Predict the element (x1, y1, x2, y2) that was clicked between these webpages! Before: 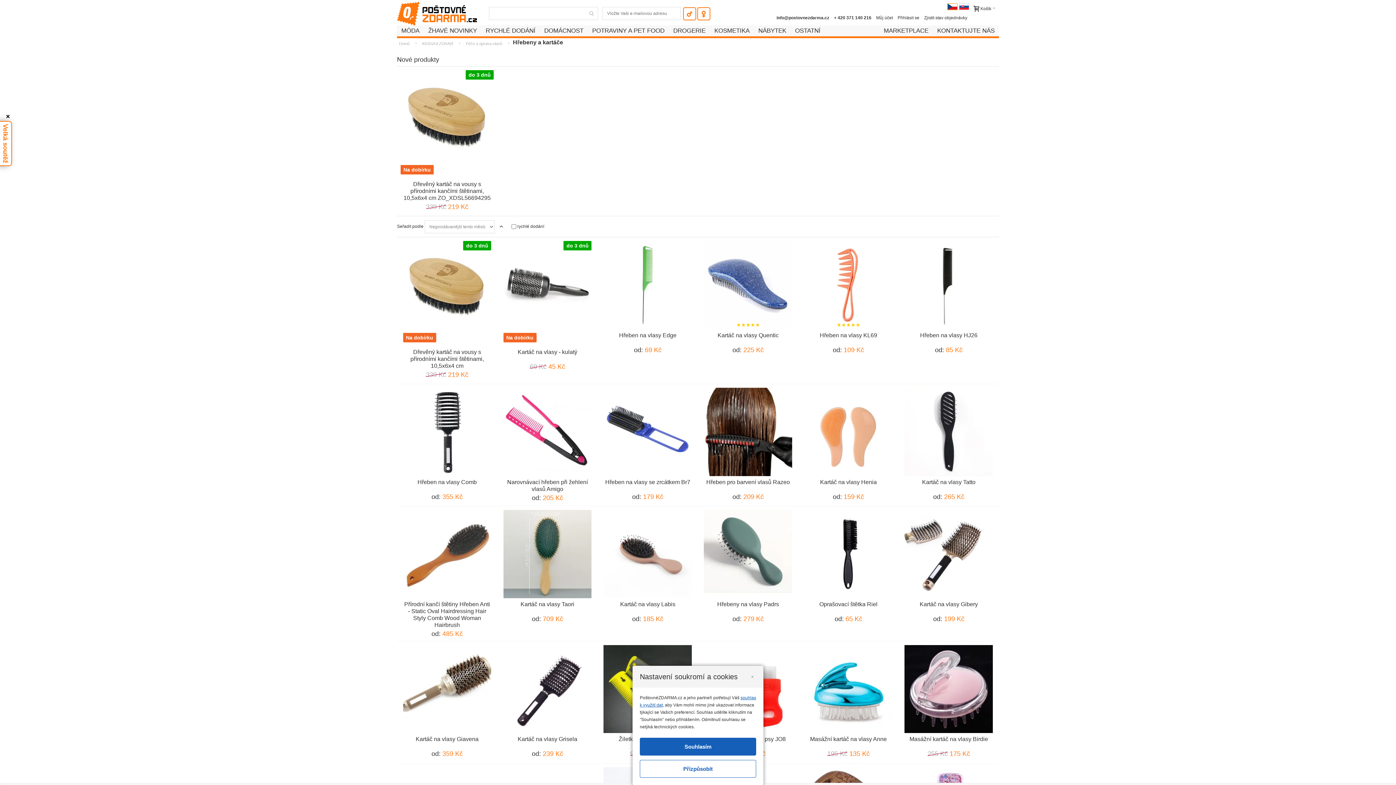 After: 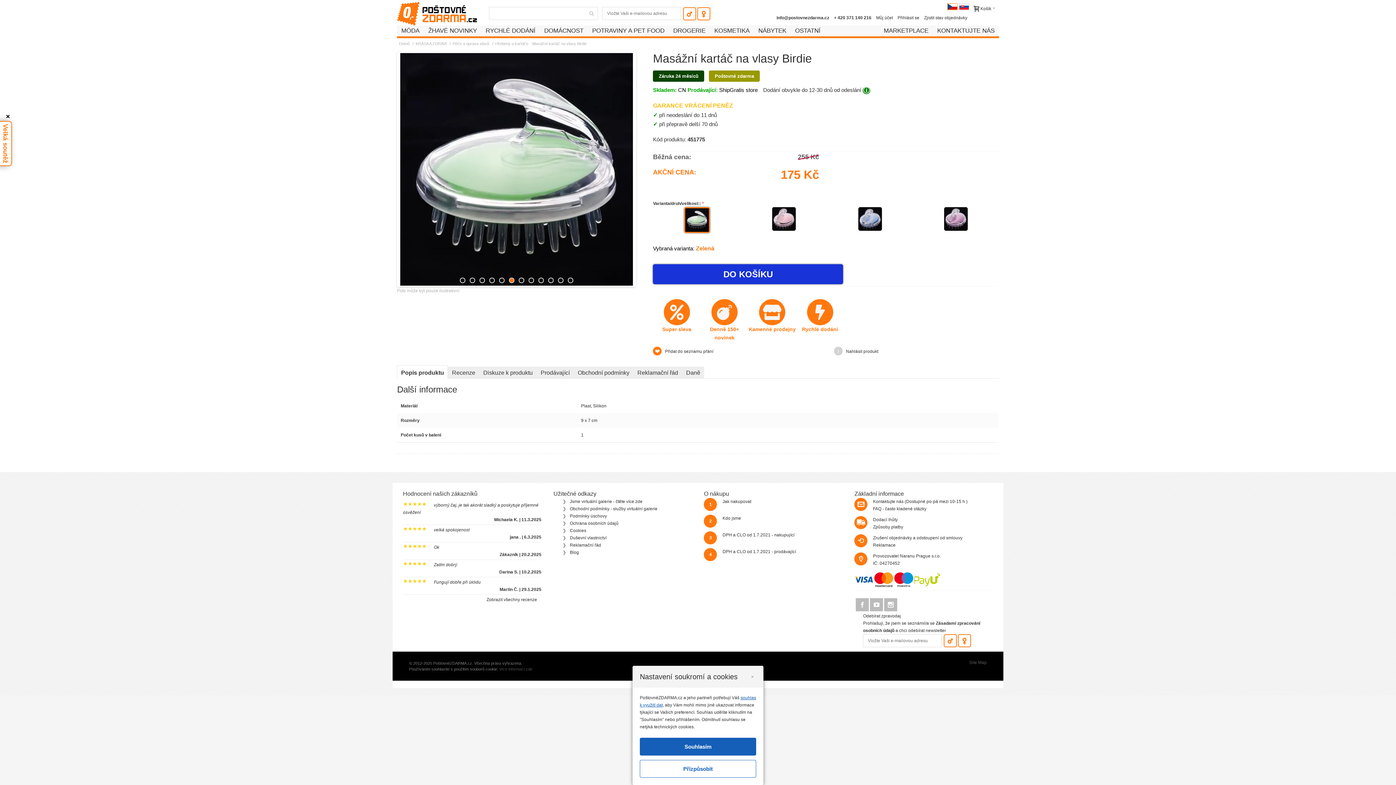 Action: bbox: (904, 645, 993, 733)